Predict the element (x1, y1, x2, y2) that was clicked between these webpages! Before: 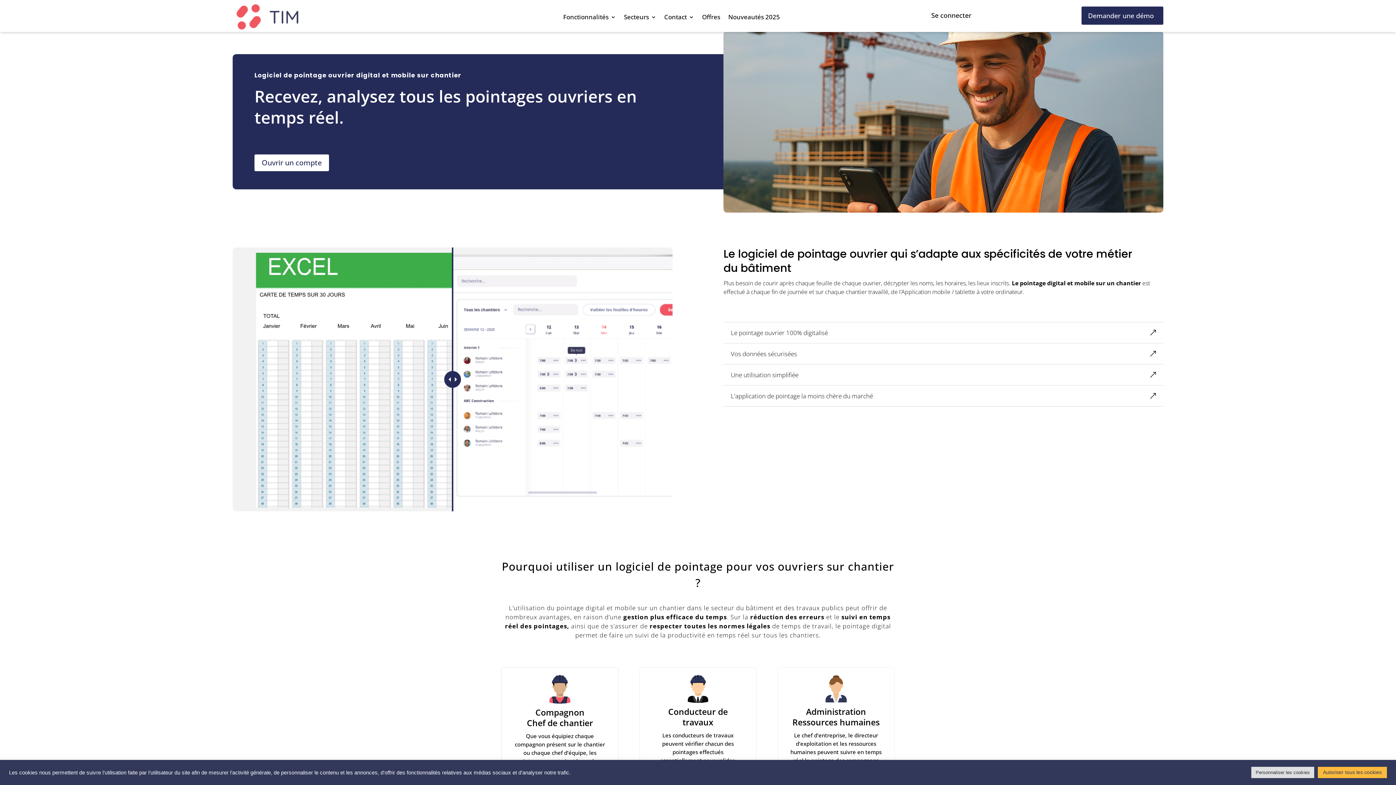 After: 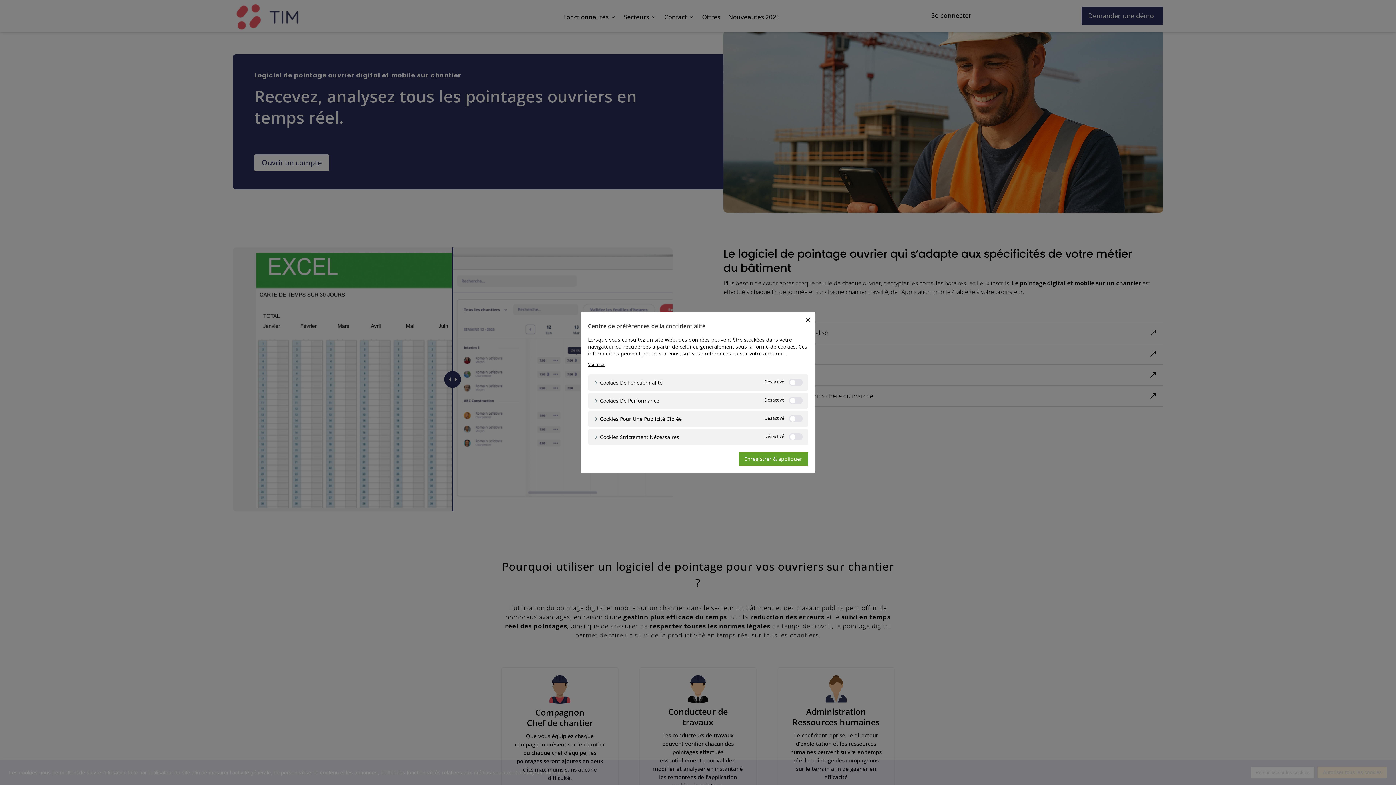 Action: bbox: (1251, 767, 1314, 778) label: Personnaliser les cookies